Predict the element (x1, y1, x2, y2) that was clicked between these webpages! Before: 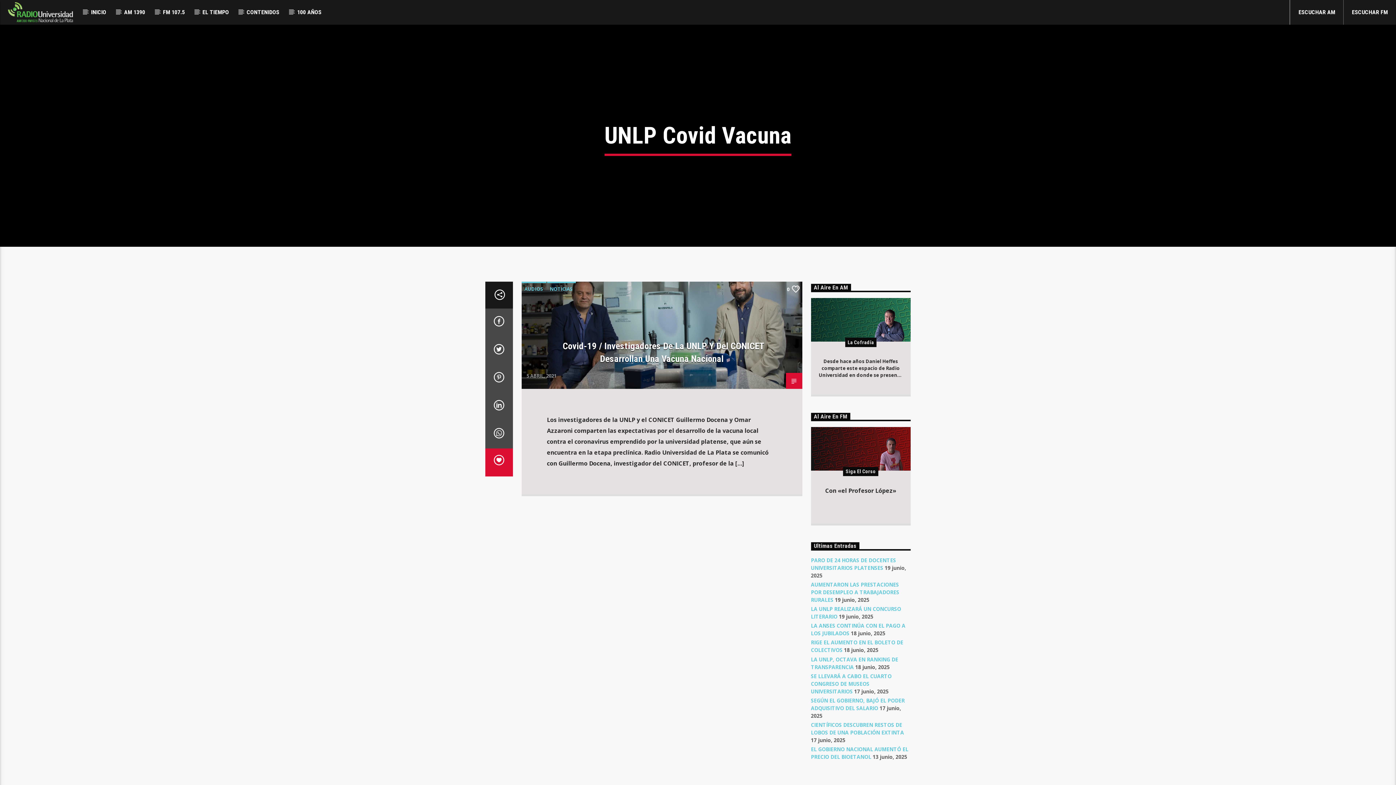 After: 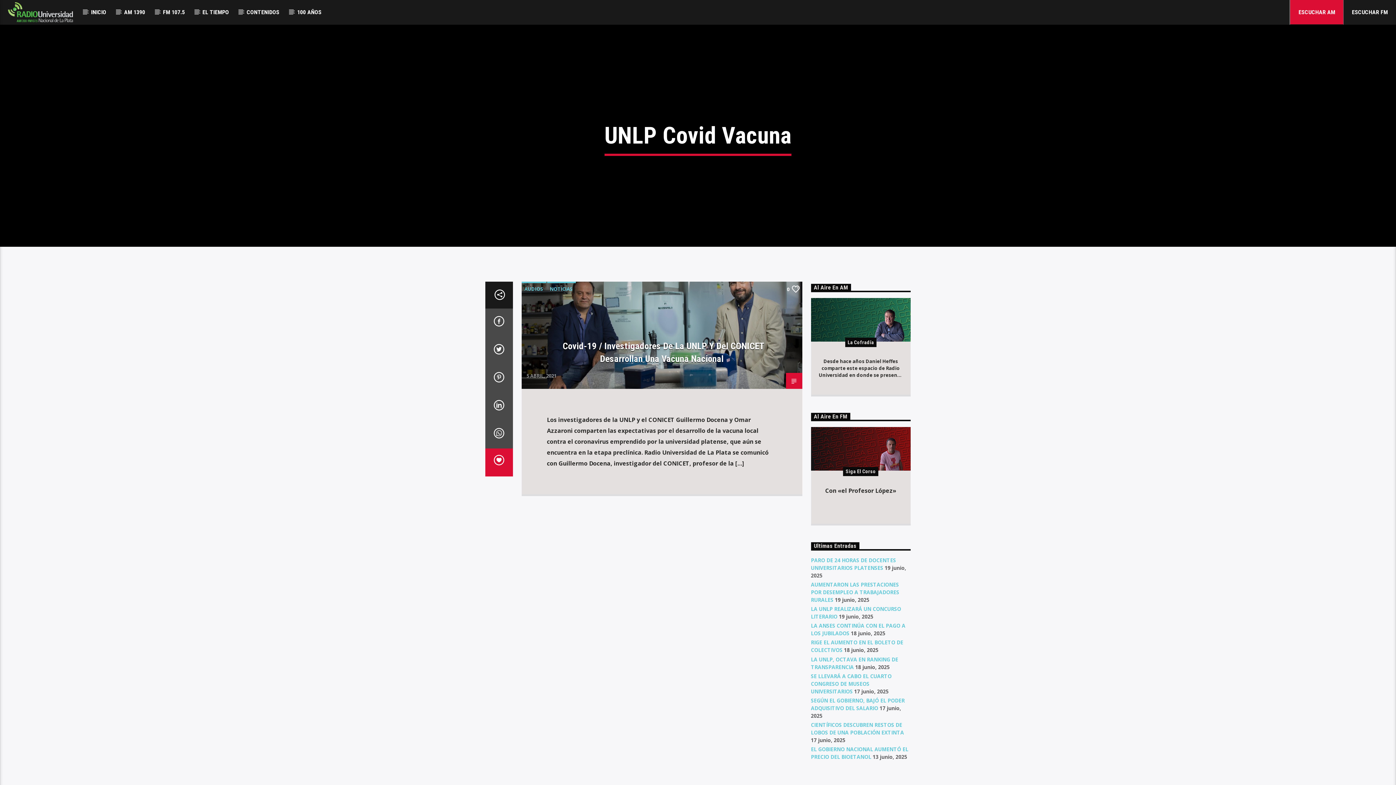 Action: bbox: (1290, 0, 1343, 24) label: ESCUCHAR AM